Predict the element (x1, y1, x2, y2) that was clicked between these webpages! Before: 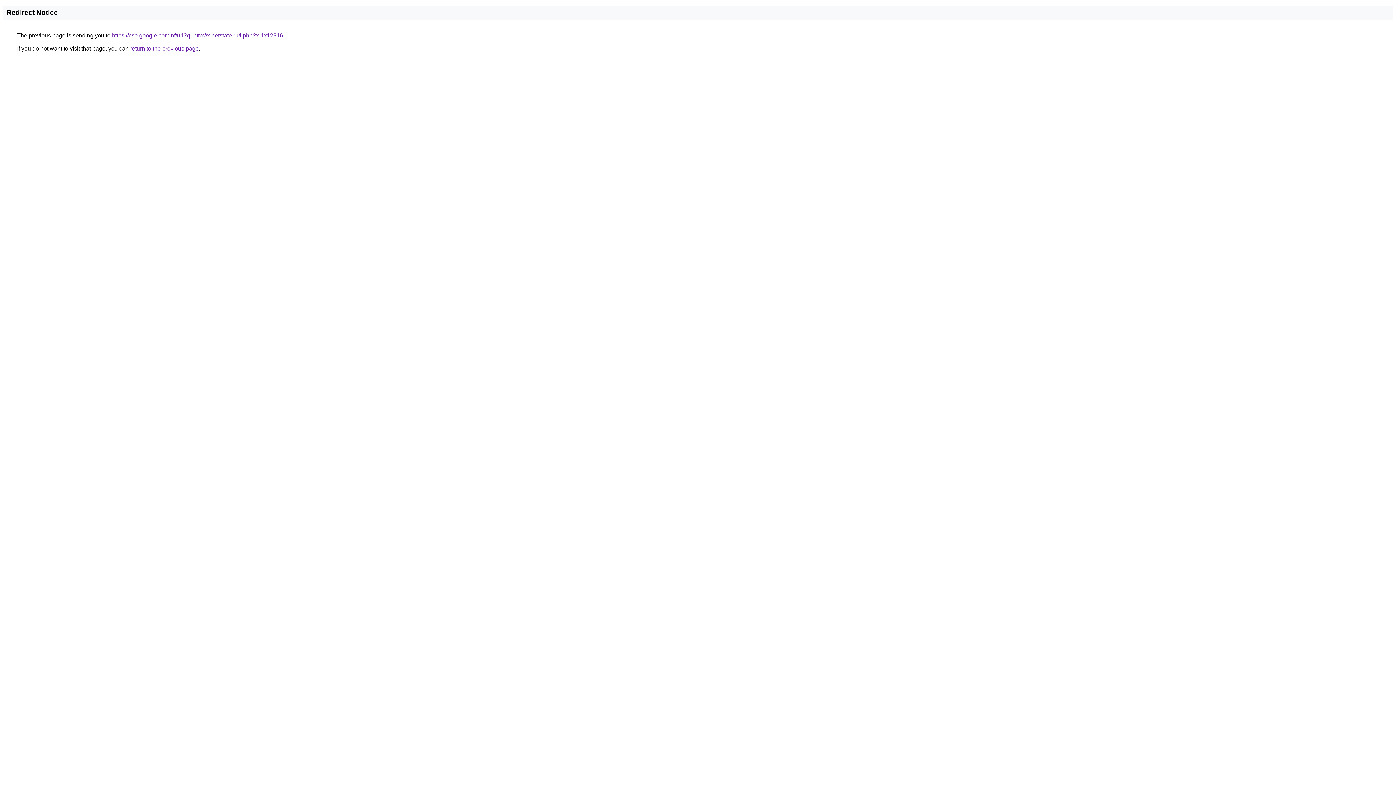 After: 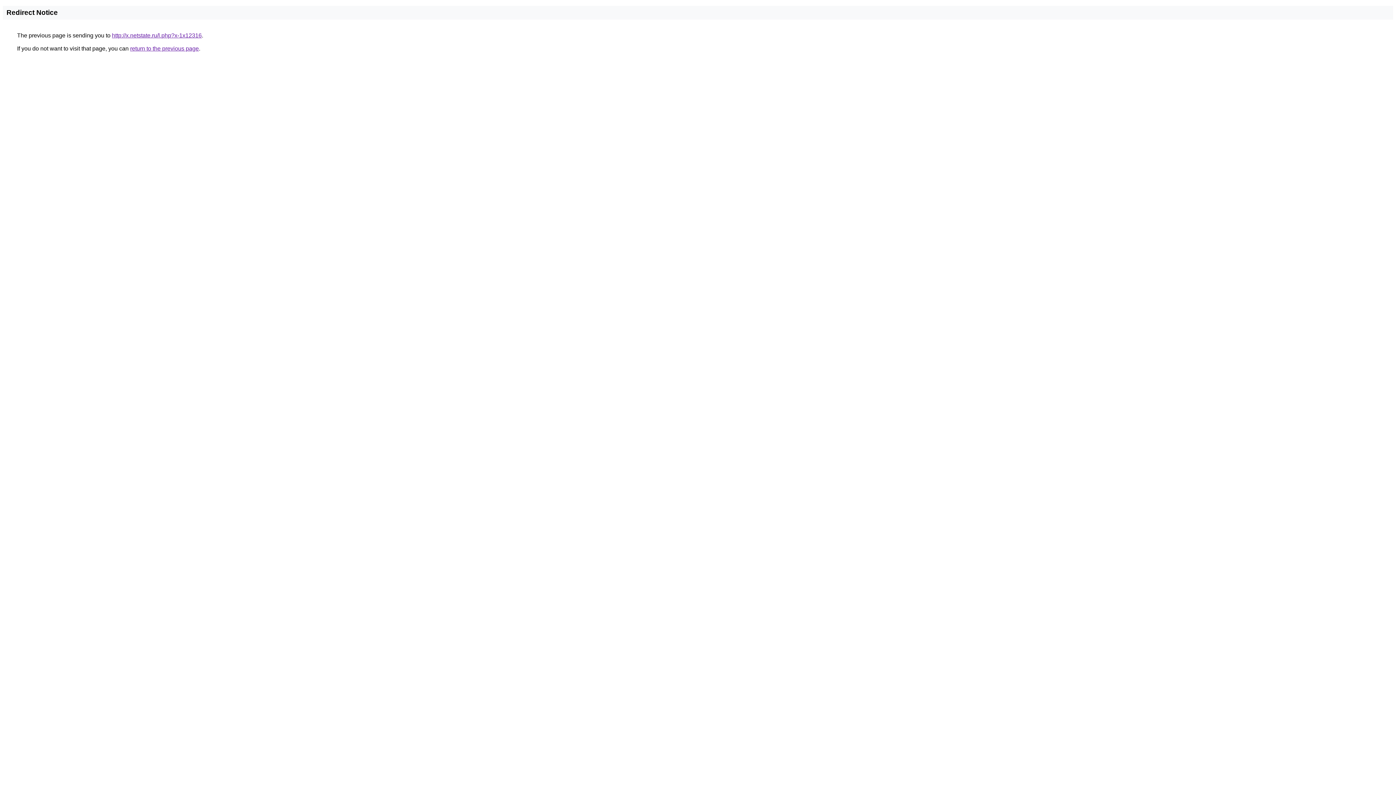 Action: bbox: (112, 32, 283, 38) label: https://cse.google.com.nf/url?q=http://x.netstate.ru/l.php?x-1x12316